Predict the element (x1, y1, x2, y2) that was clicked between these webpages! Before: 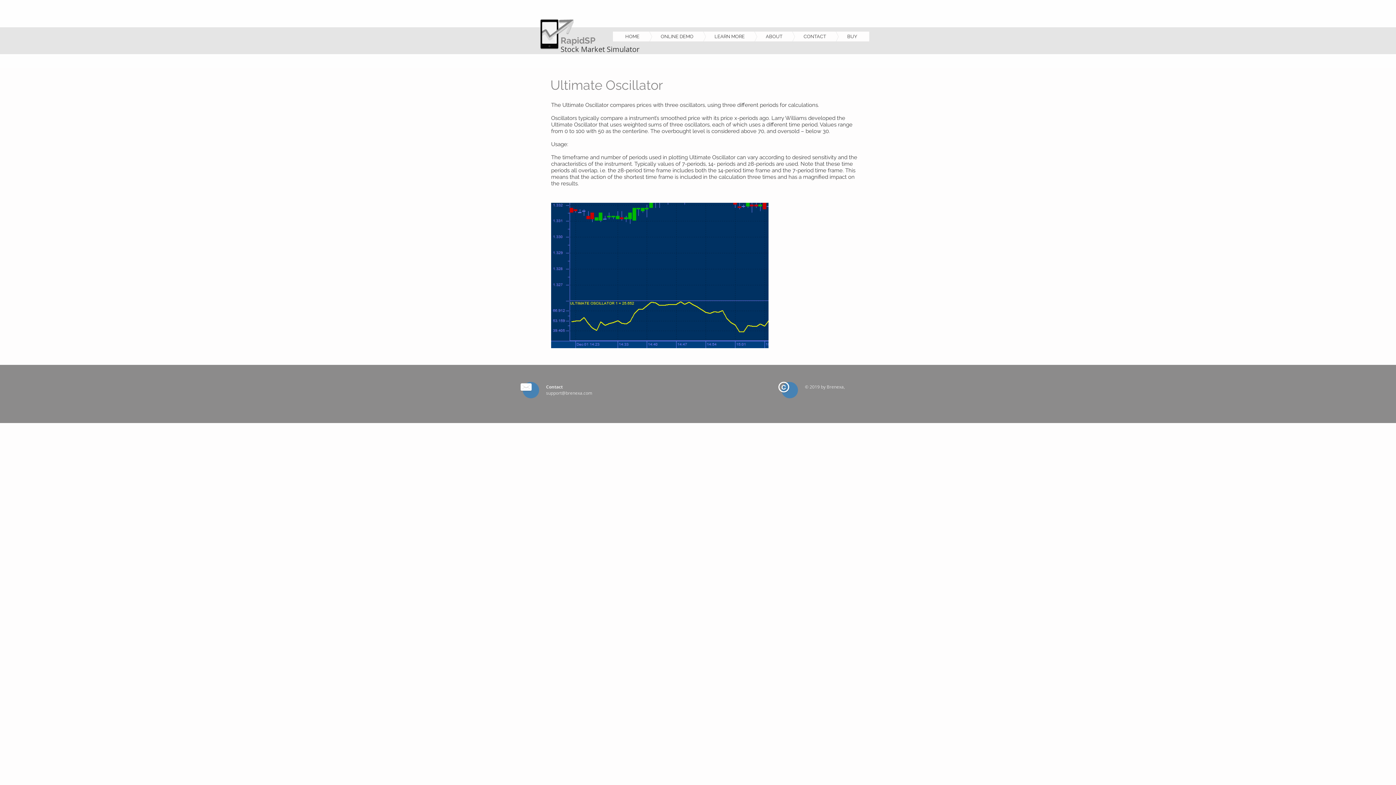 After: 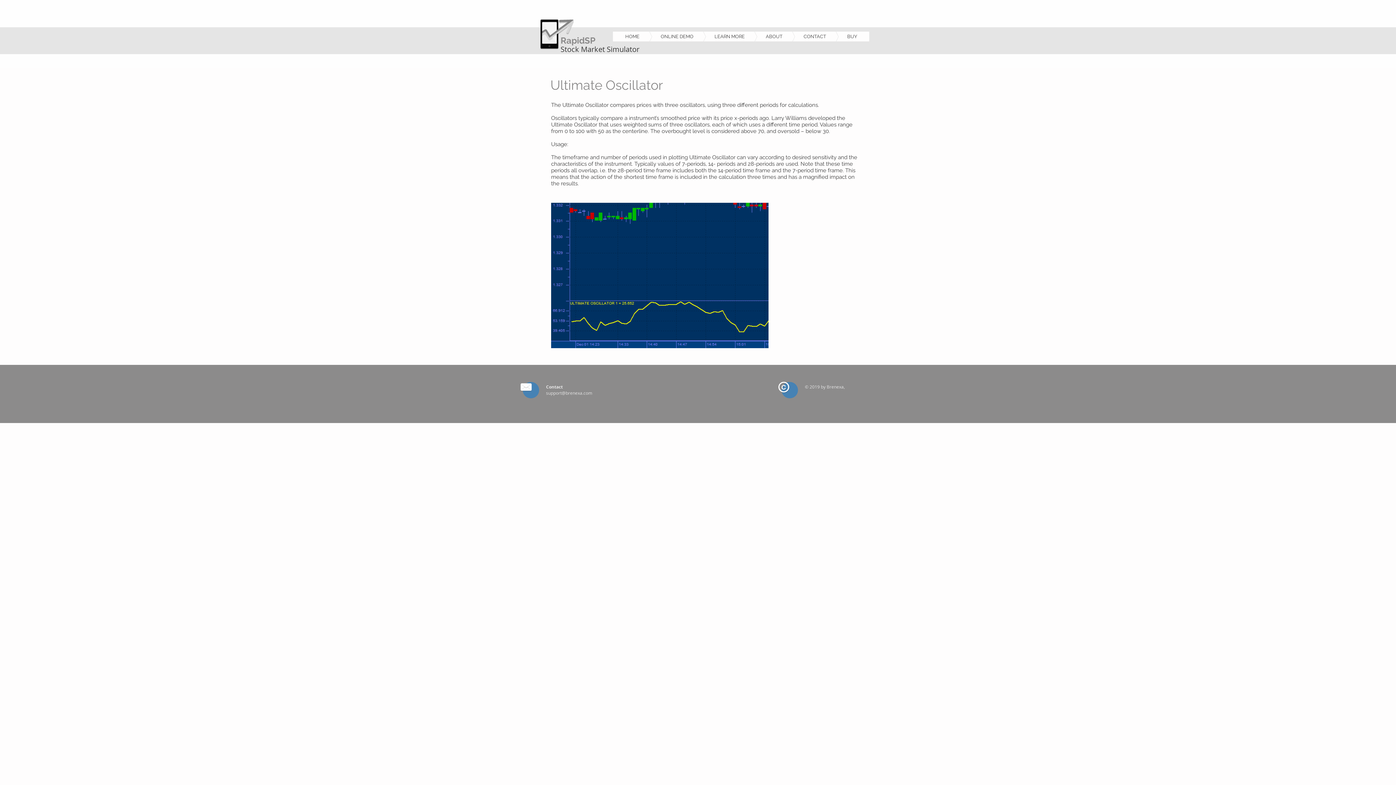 Action: bbox: (546, 390, 592, 396) label: support@brenexa.com